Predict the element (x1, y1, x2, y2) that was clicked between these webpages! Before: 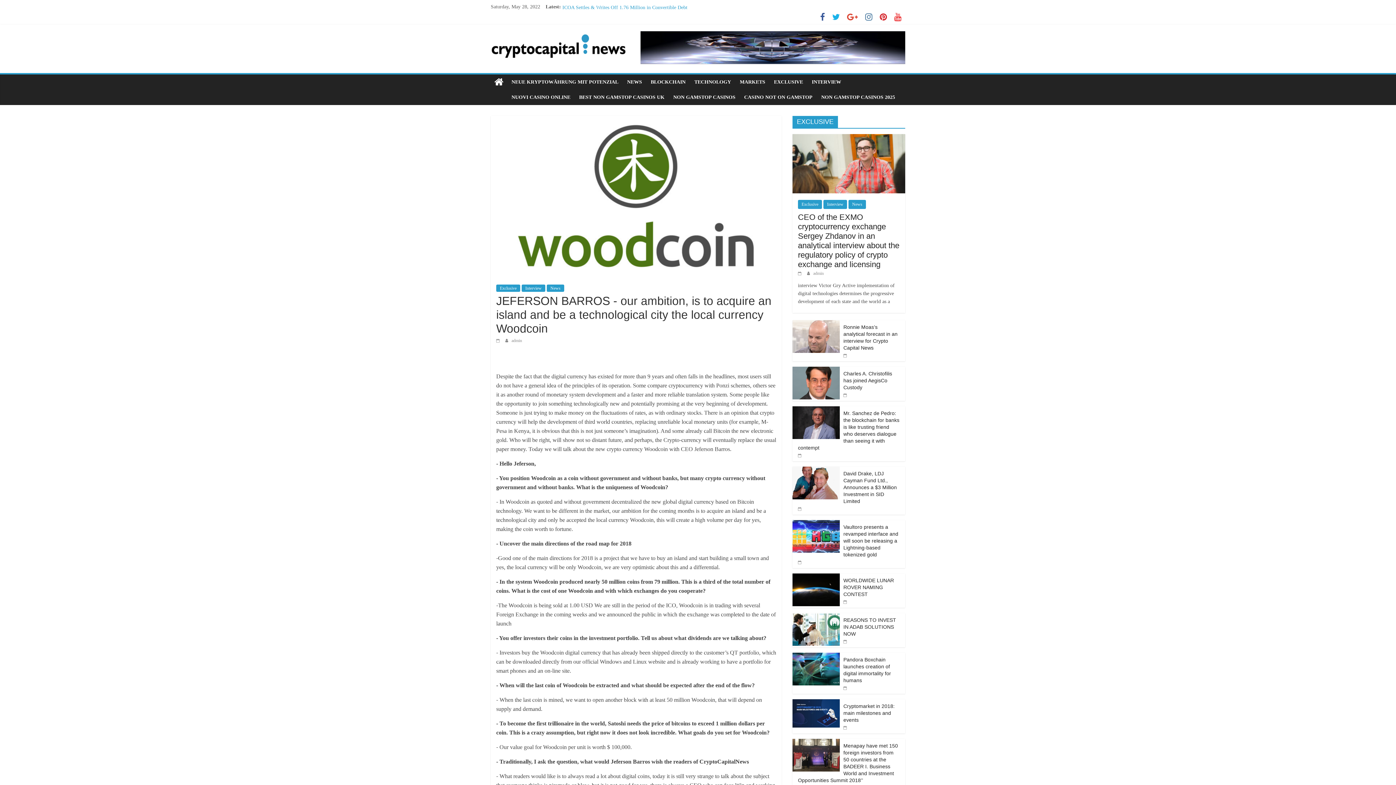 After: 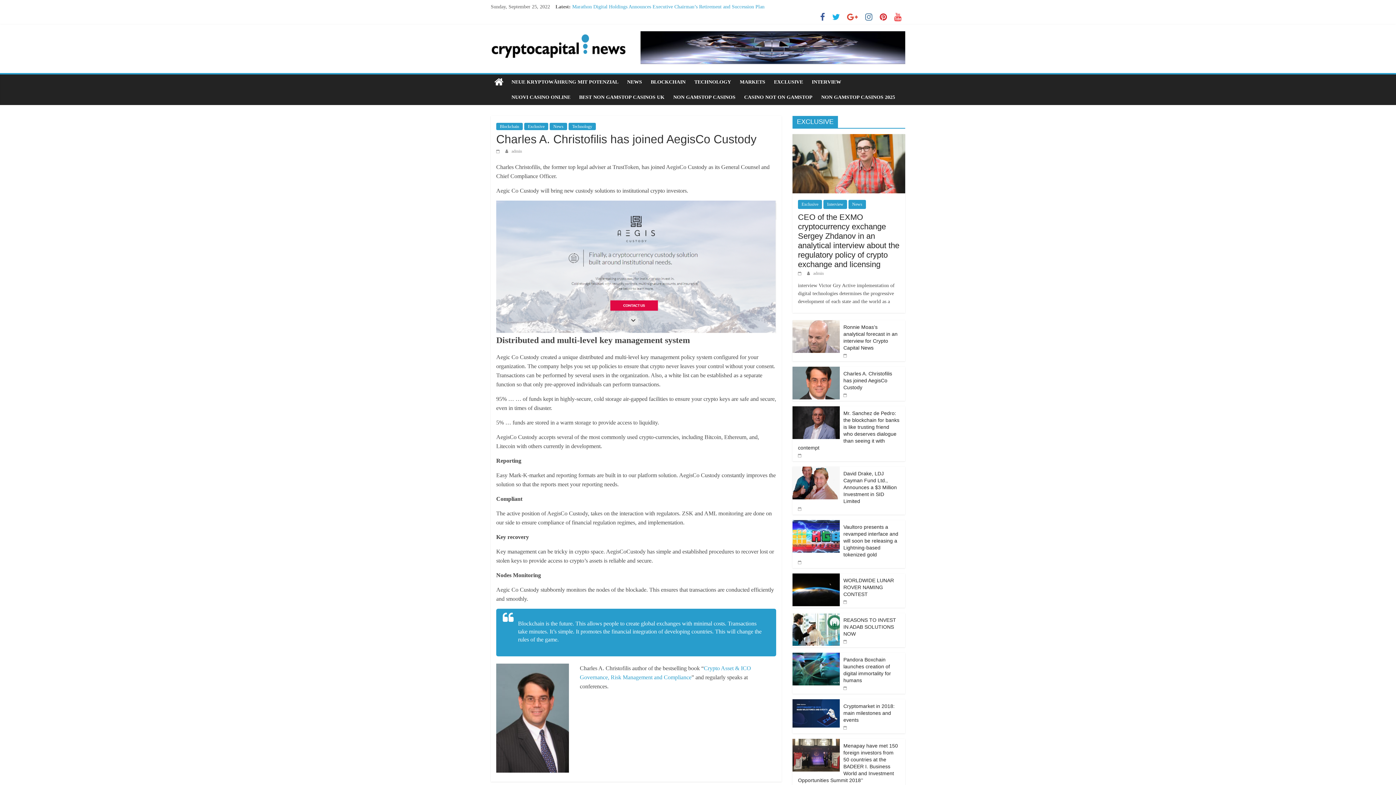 Action: bbox: (792, 367, 840, 373)